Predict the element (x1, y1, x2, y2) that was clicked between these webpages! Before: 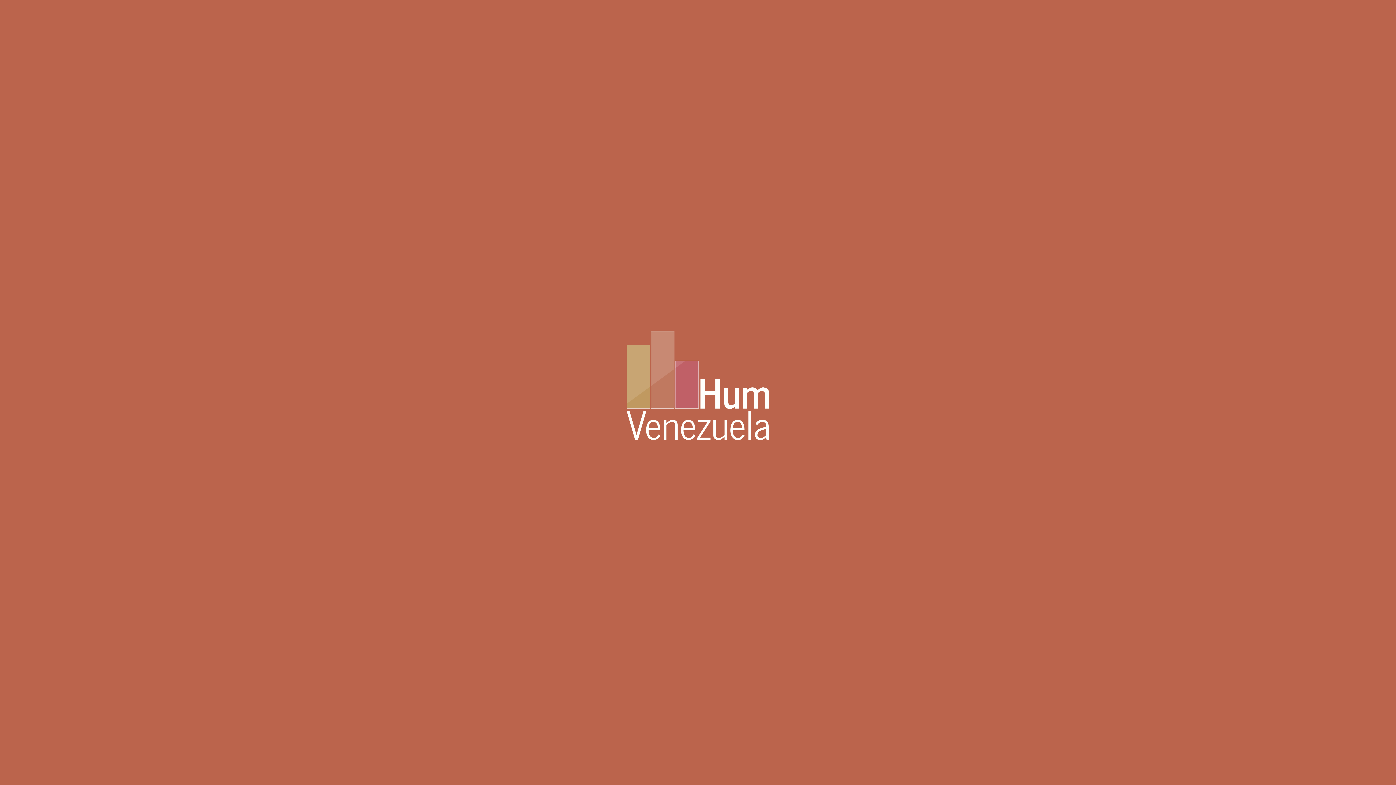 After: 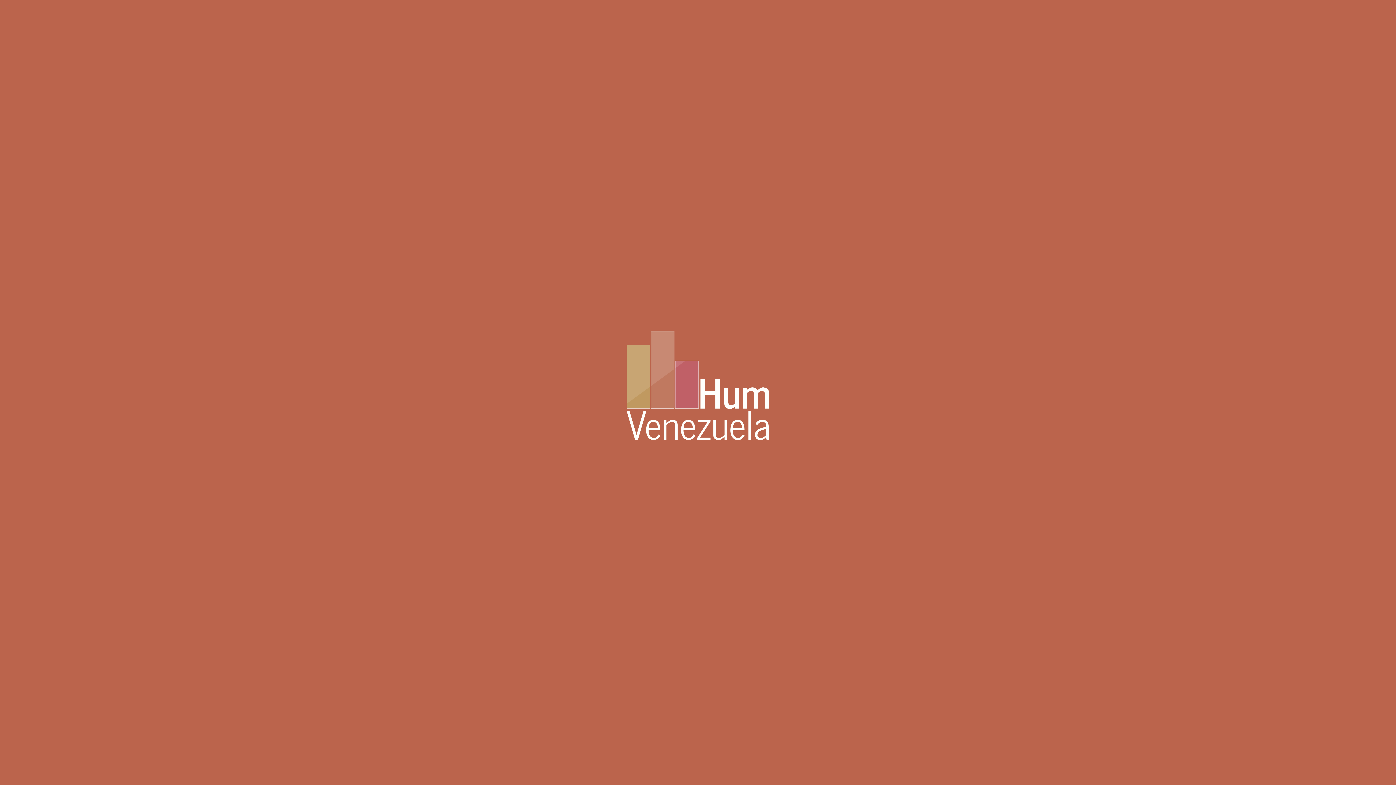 Action: bbox: (627, 434, 769, 441)